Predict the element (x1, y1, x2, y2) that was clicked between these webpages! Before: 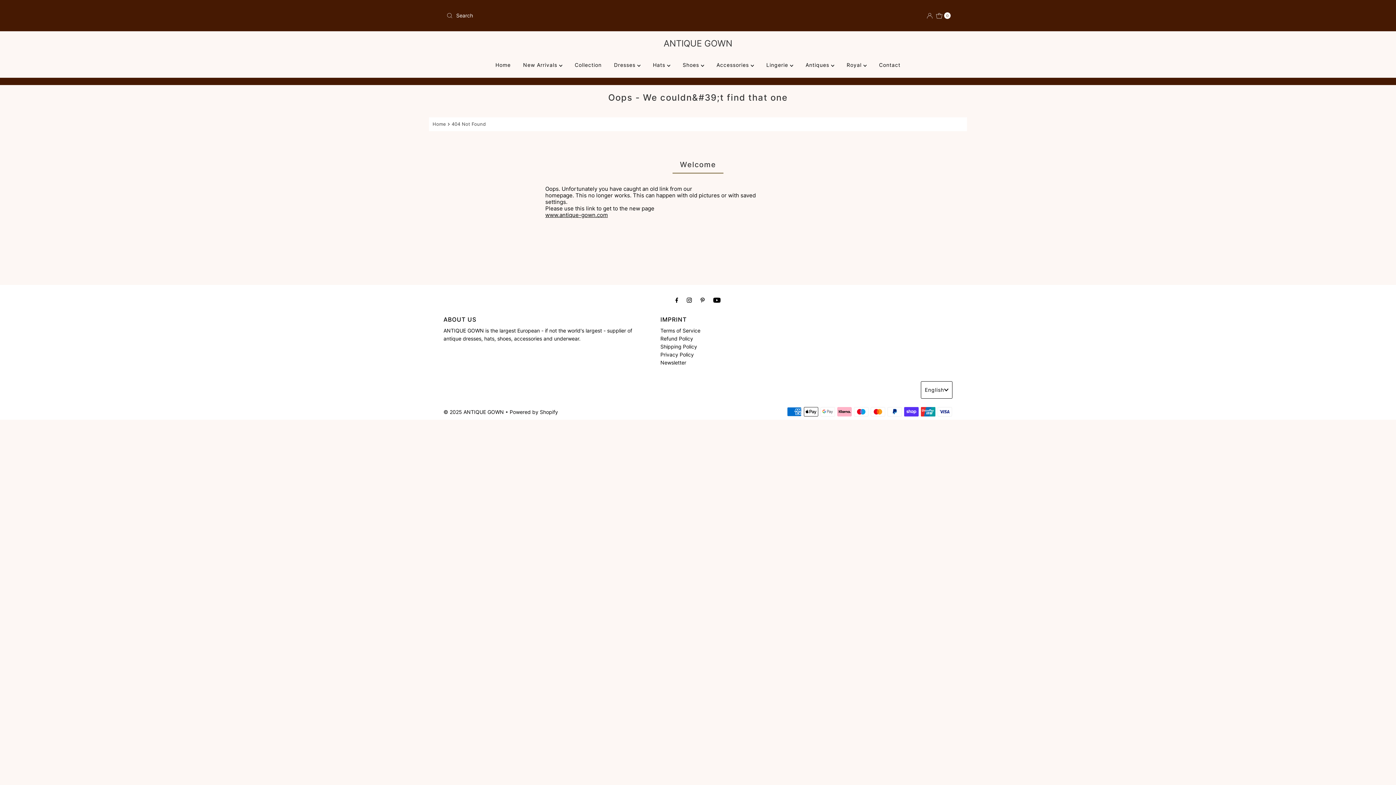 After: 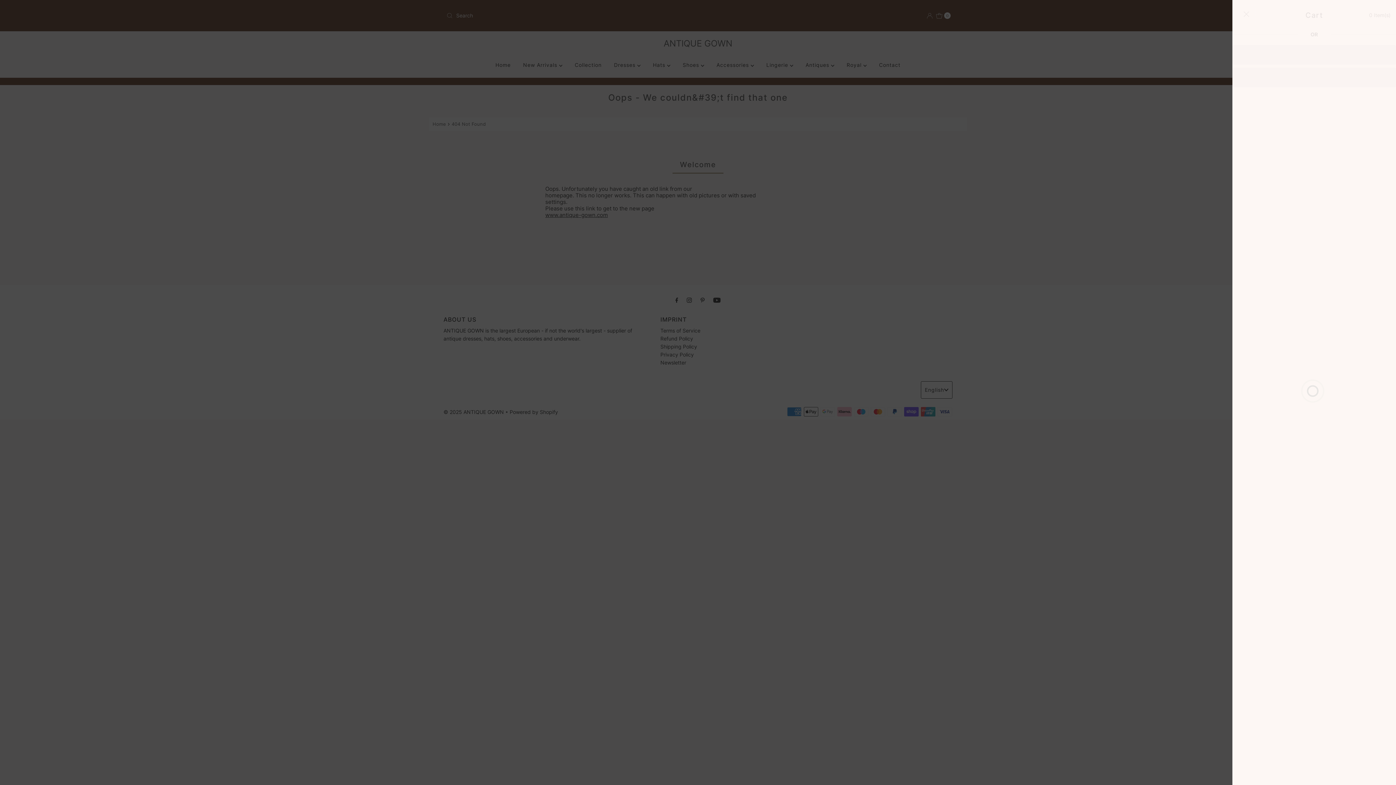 Action: bbox: (936, 6, 950, 24) label: Open cart